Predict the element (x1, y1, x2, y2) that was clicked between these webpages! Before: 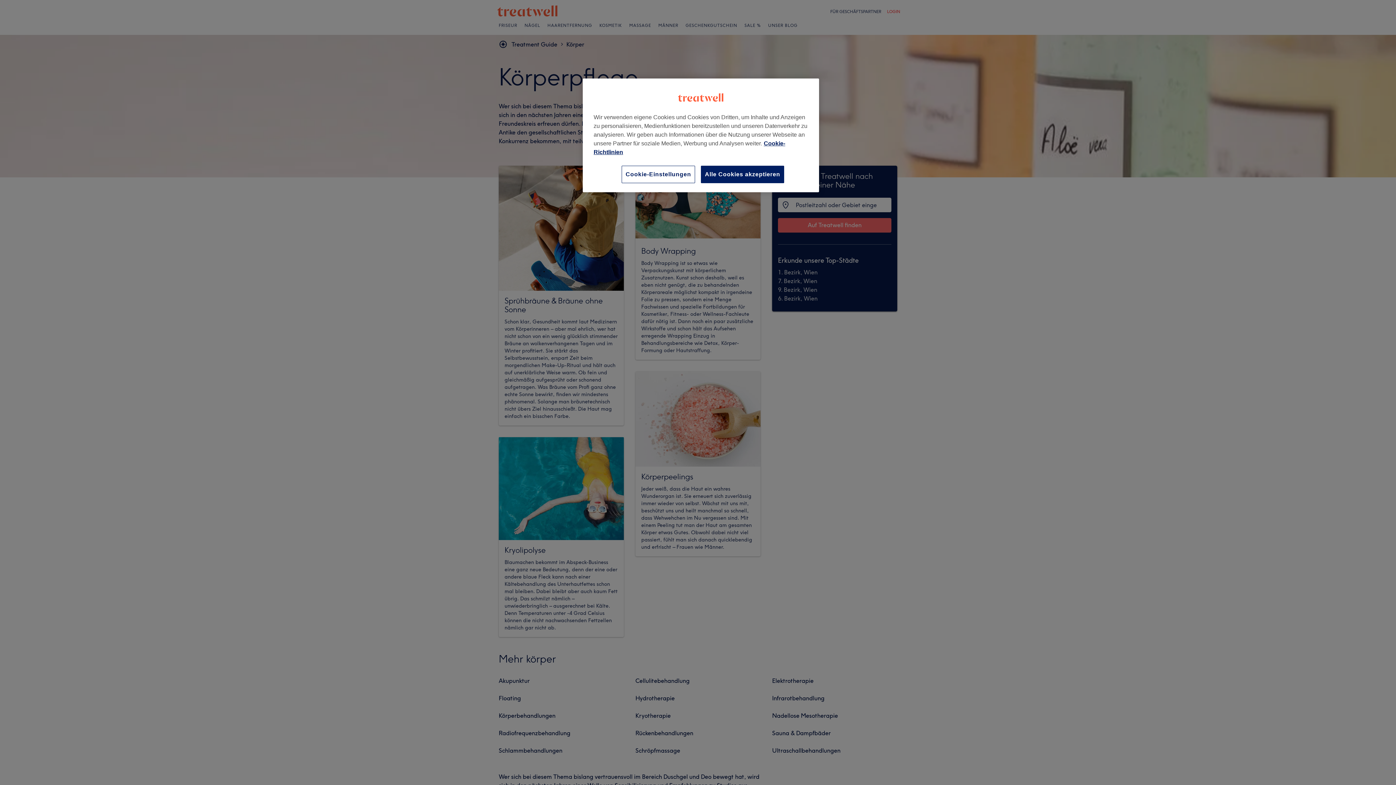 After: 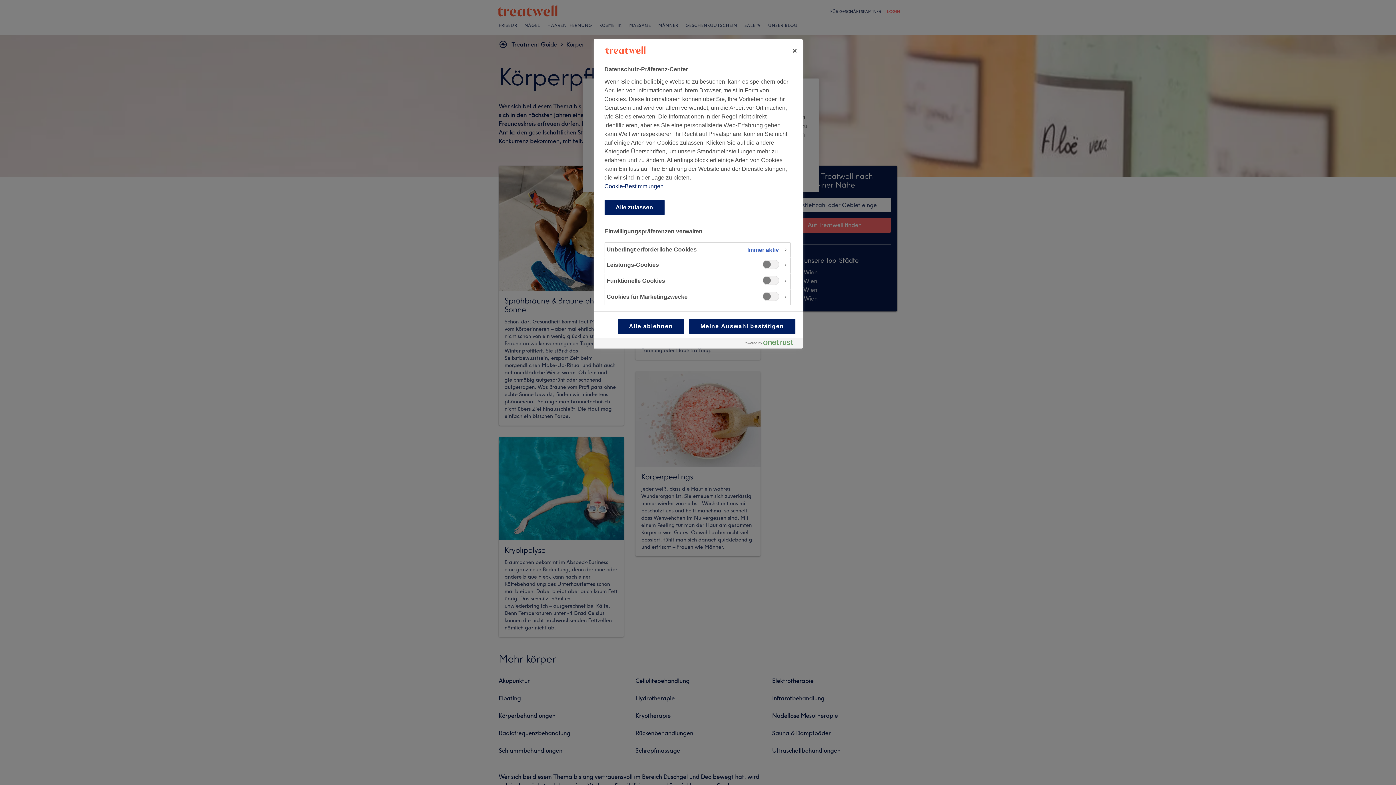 Action: label: Cookie-Einstellungen bbox: (621, 165, 695, 183)